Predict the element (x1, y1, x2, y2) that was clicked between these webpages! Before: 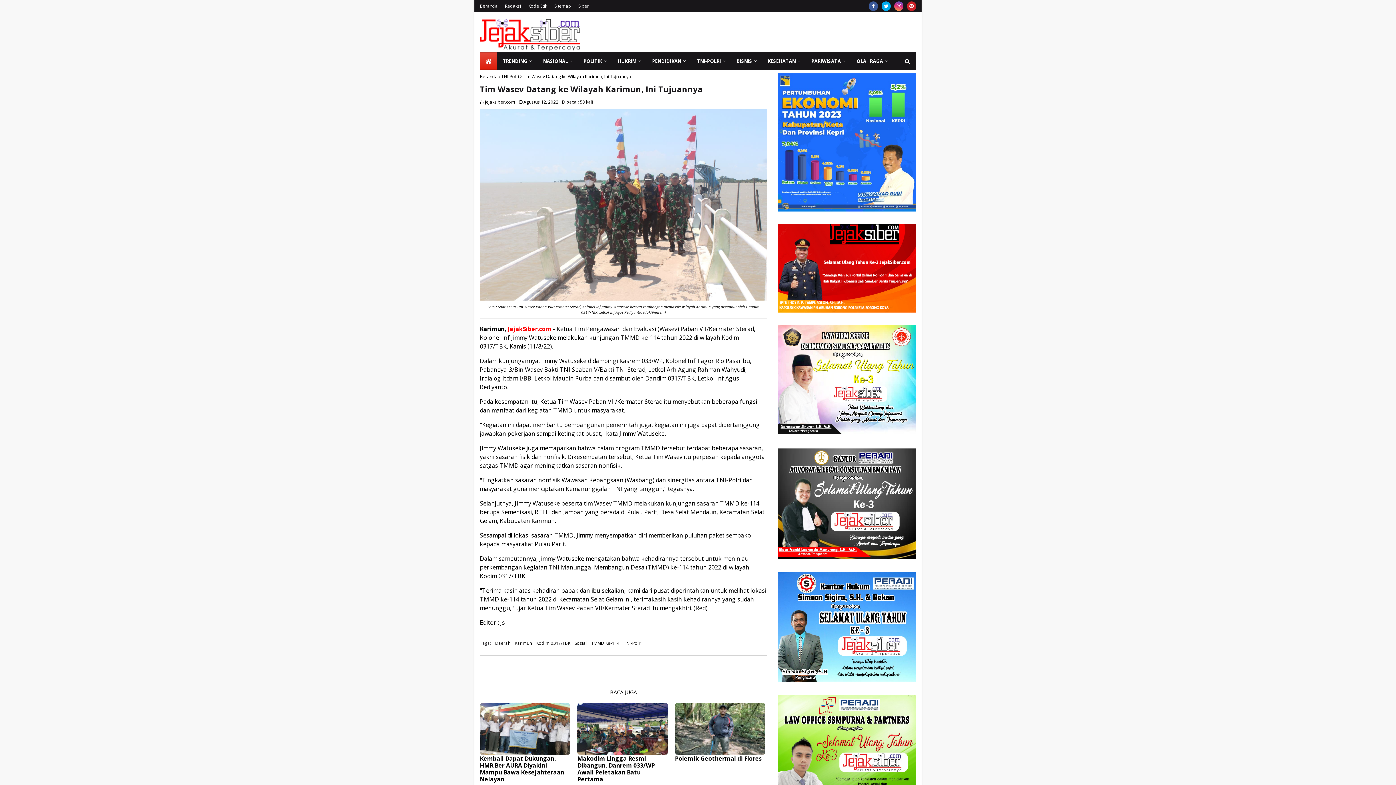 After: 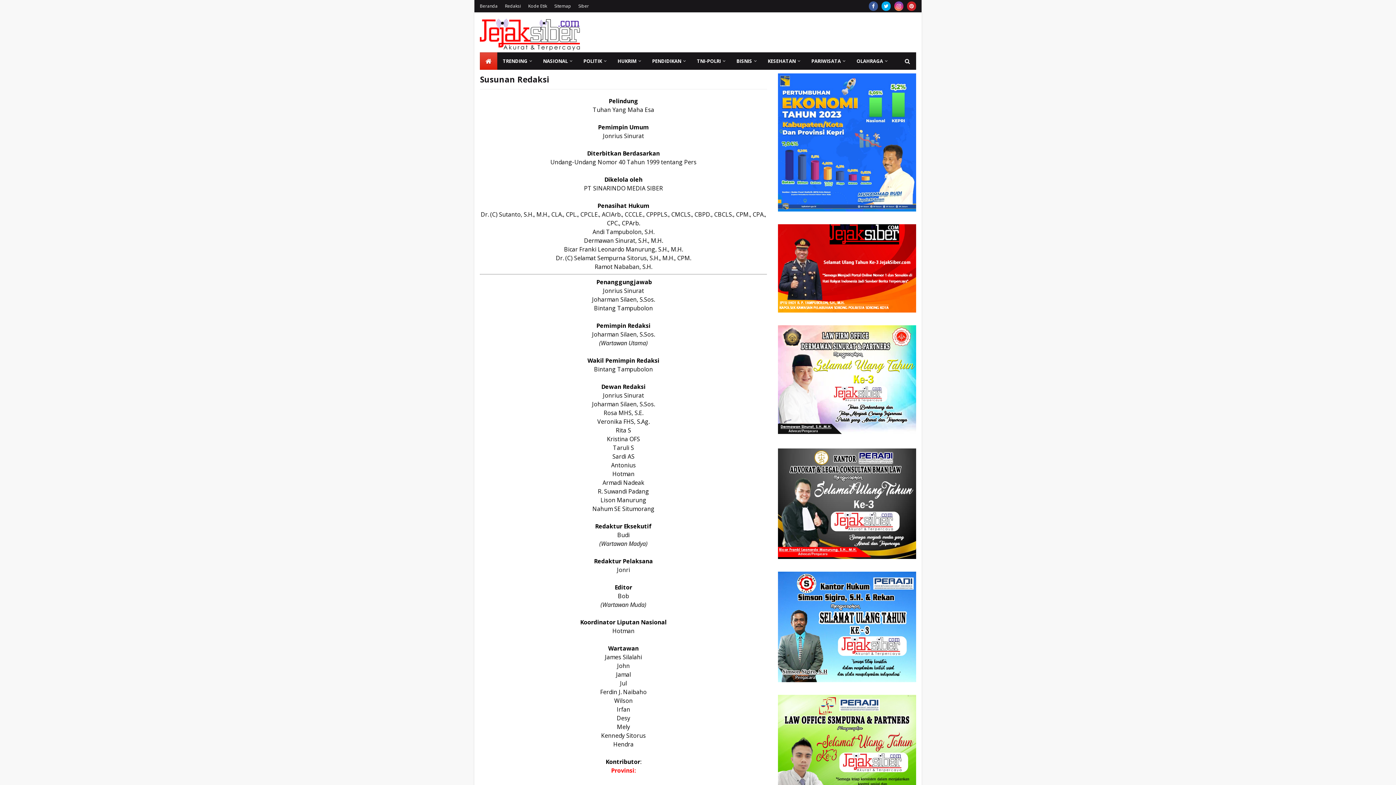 Action: bbox: (503, 0, 522, 12) label: Redaksi